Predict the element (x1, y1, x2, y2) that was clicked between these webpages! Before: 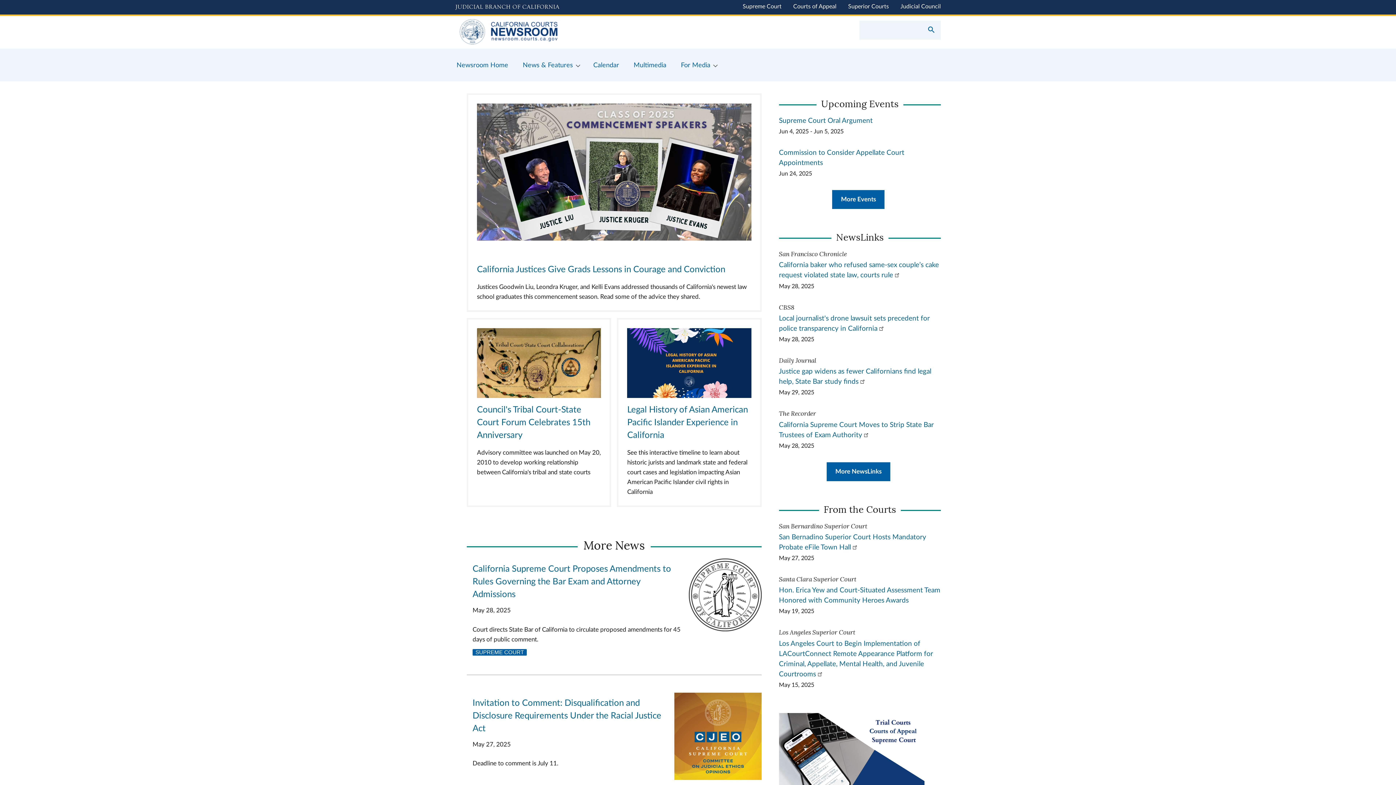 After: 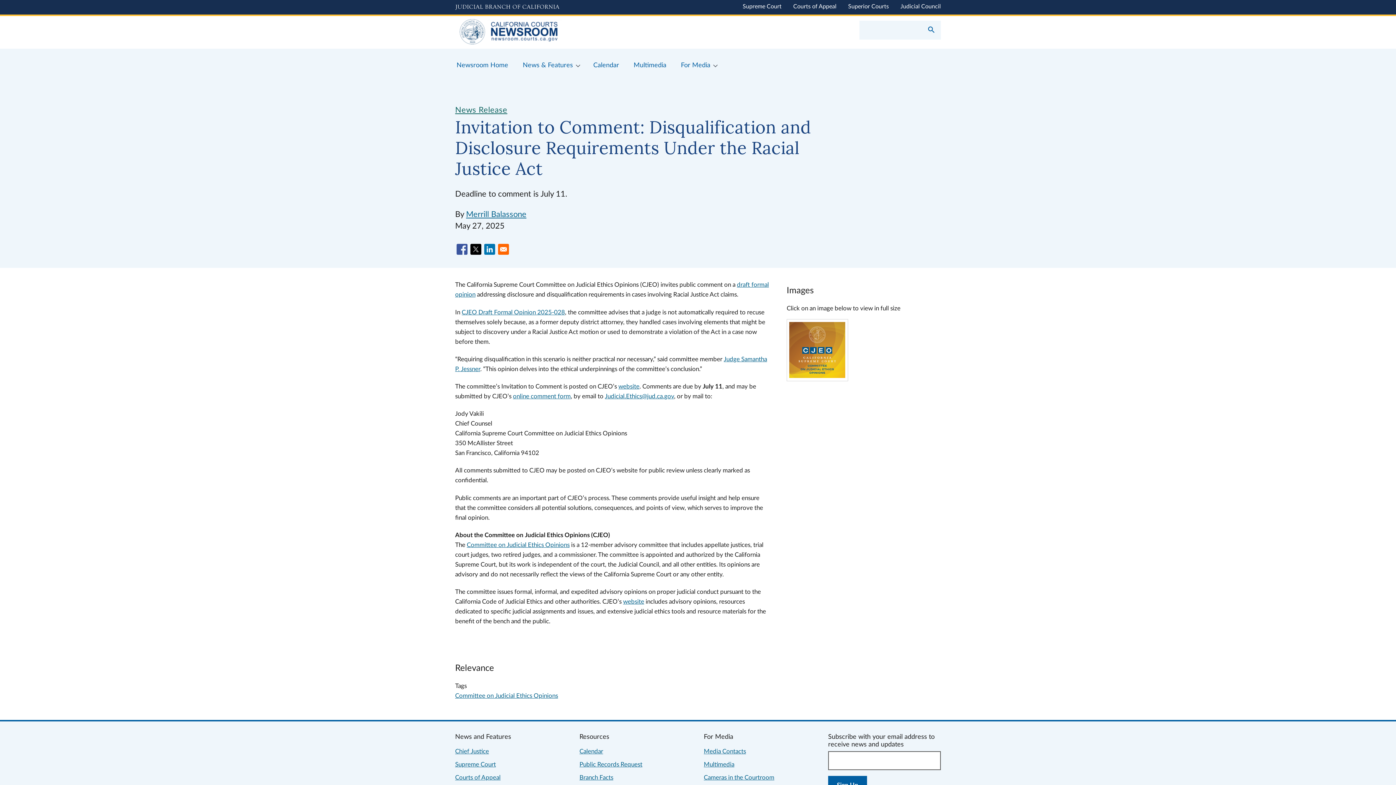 Action: bbox: (472, 699, 661, 733) label: Invitation to Comment: Disqualification and Disclosure Requirements Under the Racial Justice Act